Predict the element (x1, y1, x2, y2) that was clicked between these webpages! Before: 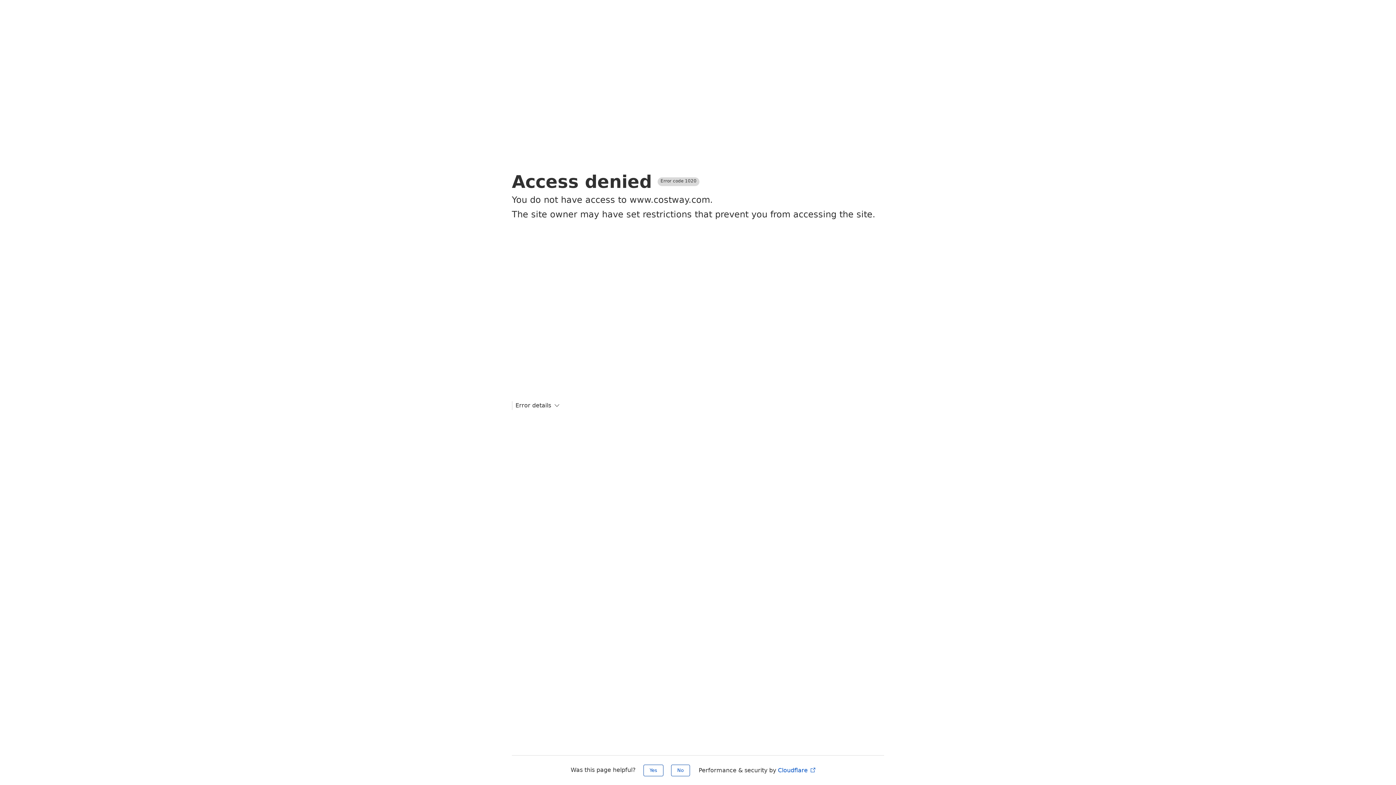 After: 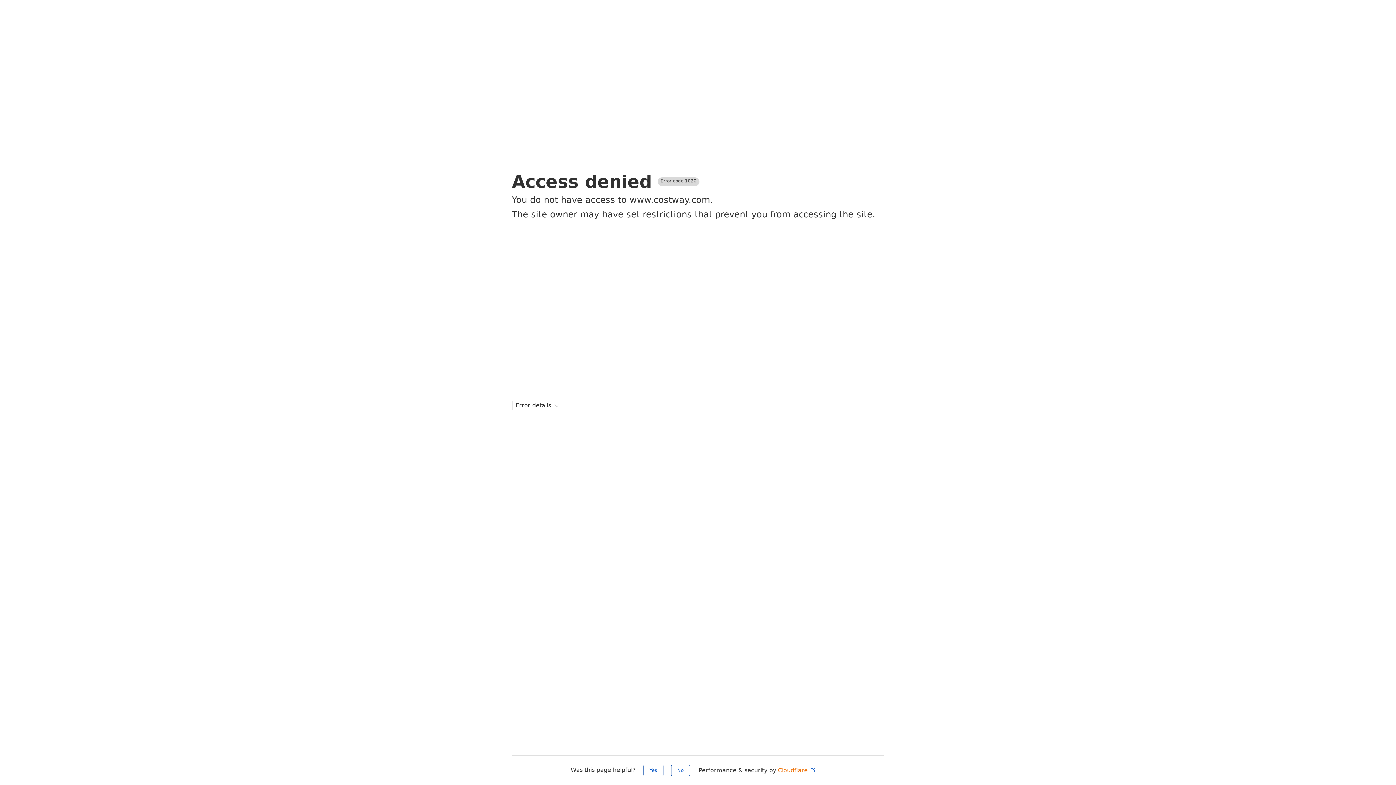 Action: label: Cloudflare  bbox: (778, 767, 816, 774)